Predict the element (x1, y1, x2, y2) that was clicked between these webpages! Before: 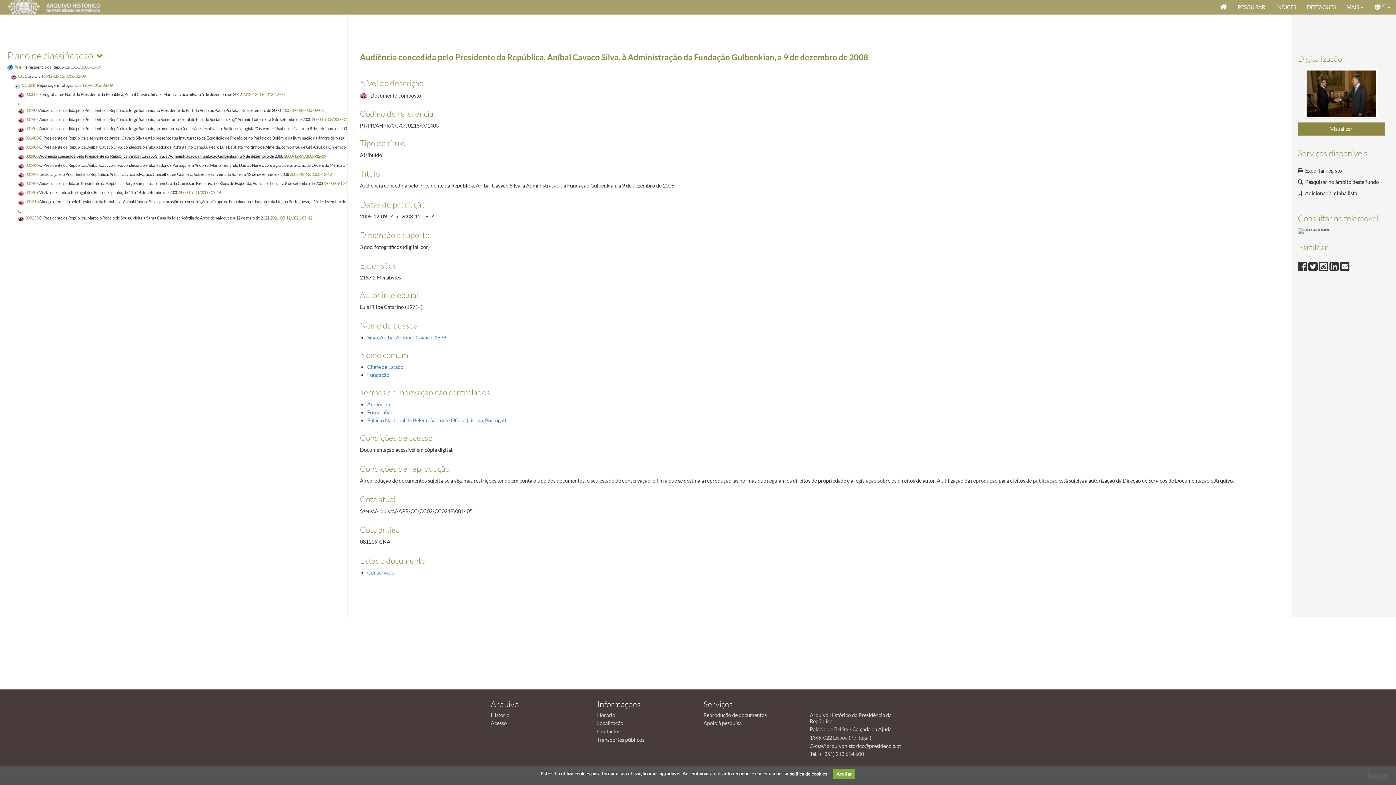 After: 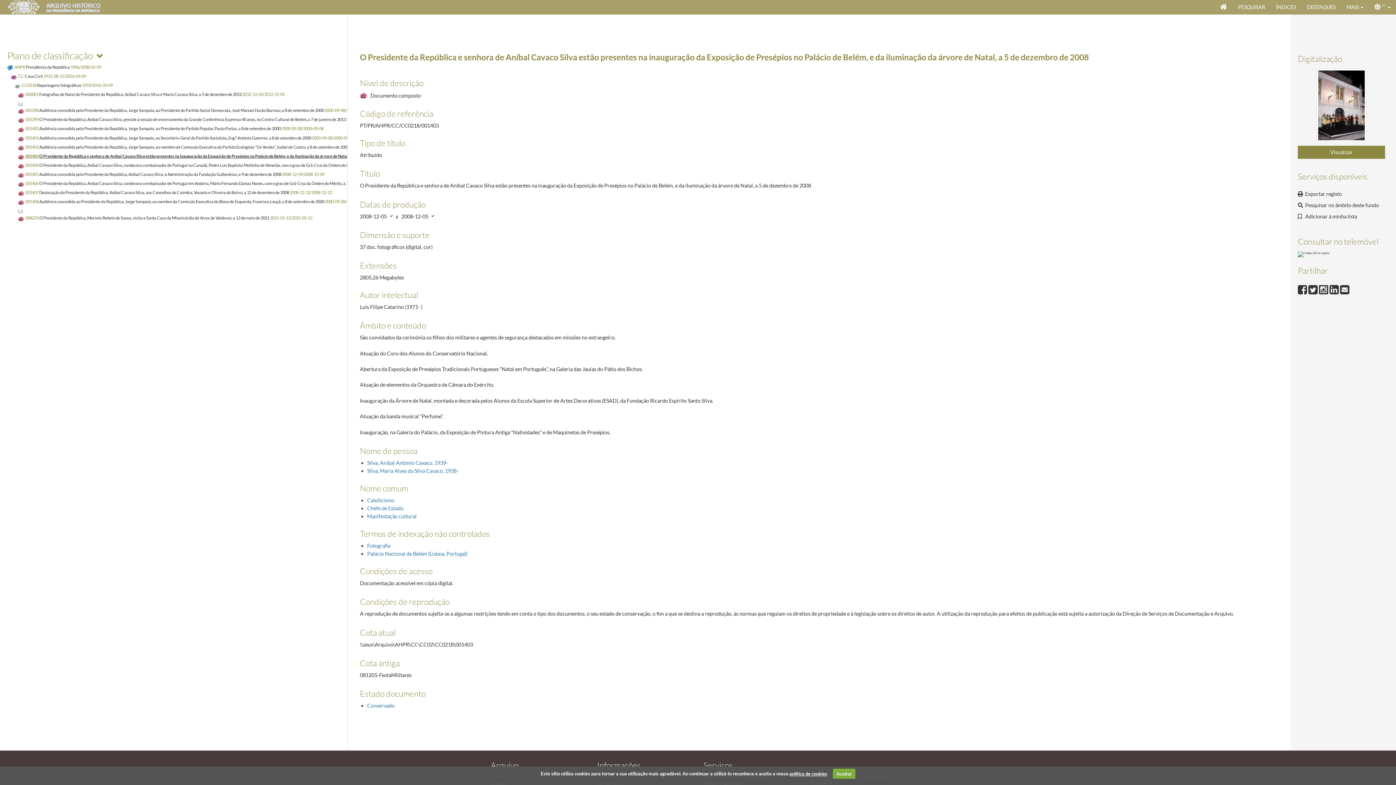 Action: label: 001403 O Presidente da República e senhora de Aníbal Cavaco Silva estão presentes na inauguração da Exposição de Presépios no Palácio de Belém, e da iluminação da árvore de Natal, a 5 de dezembro de 2008 2008-12-05/2008-12-05 bbox: (18, 134, 432, 140)